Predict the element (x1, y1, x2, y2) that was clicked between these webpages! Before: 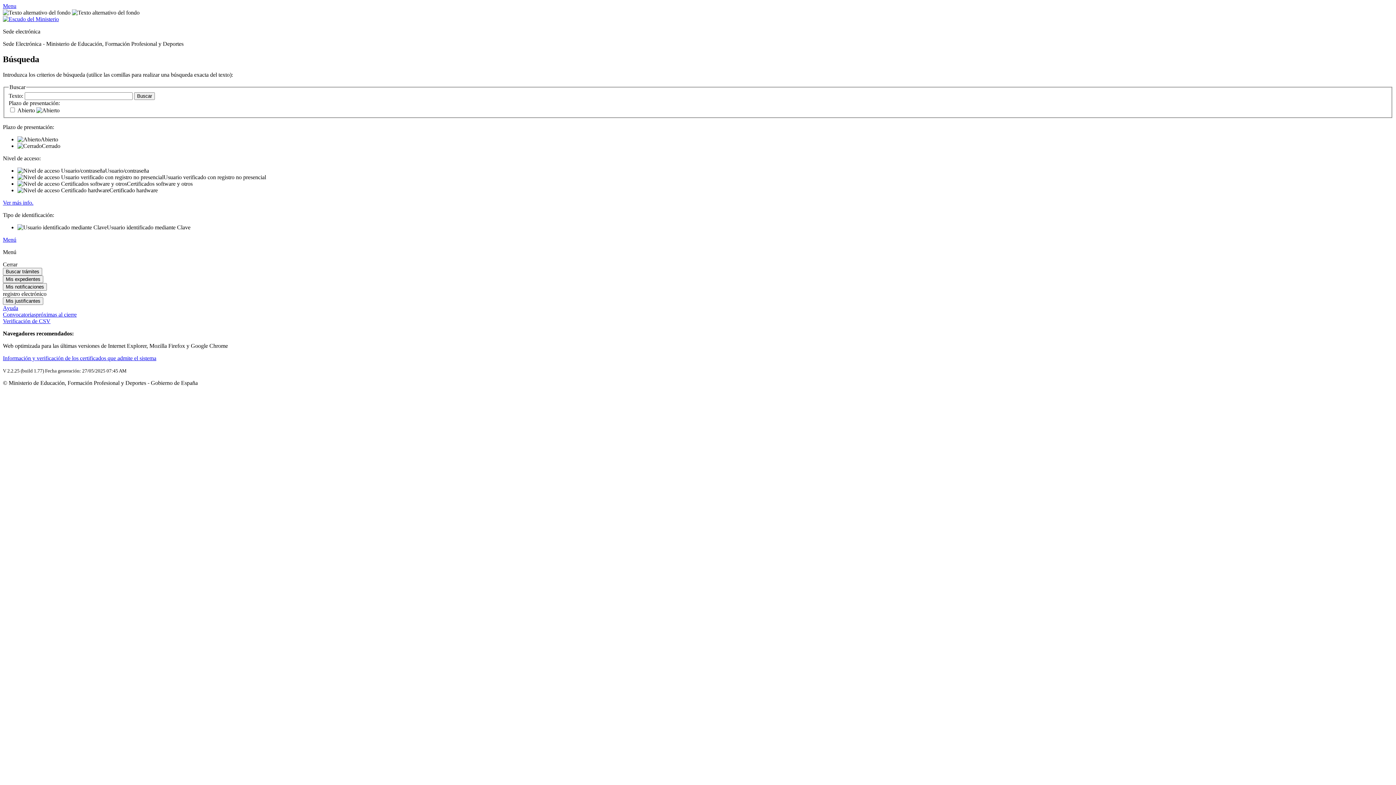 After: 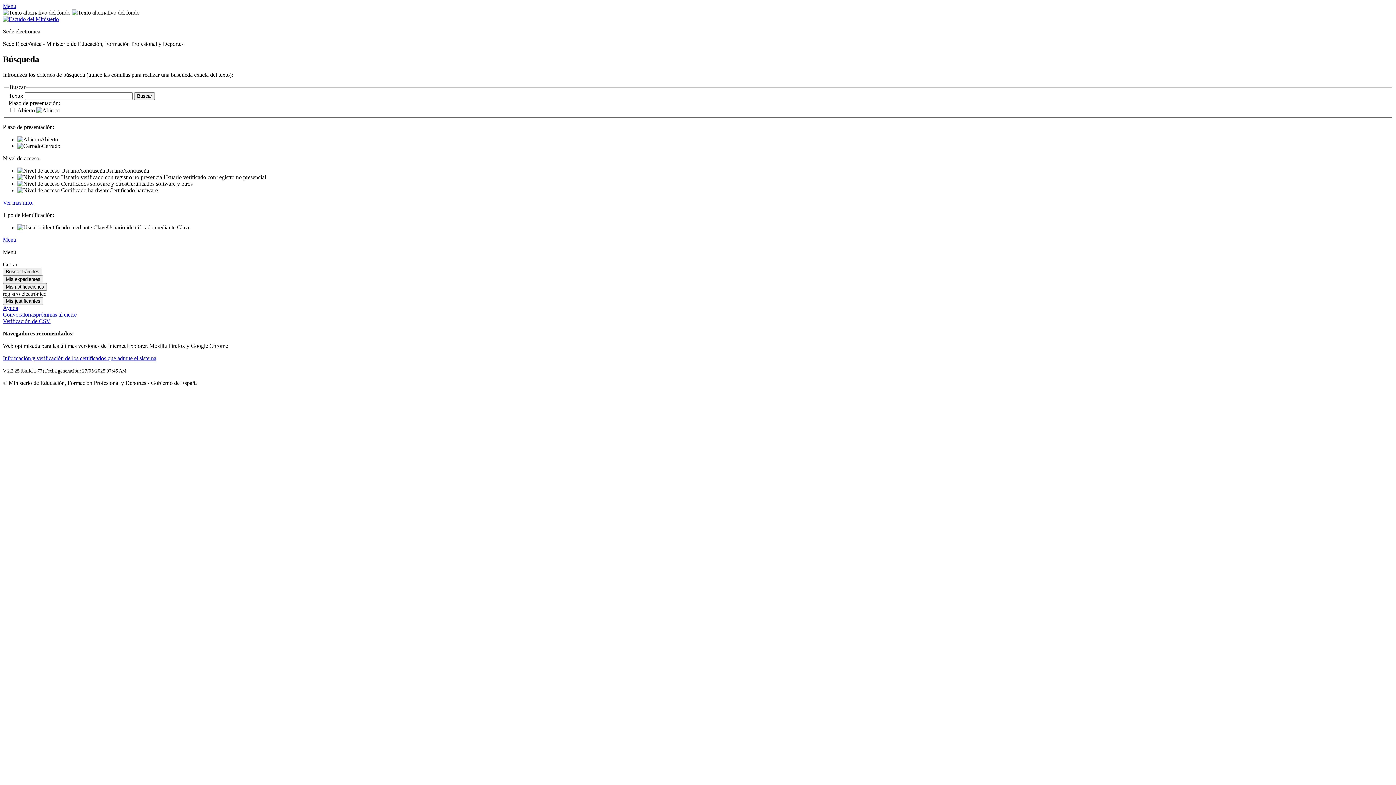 Action: label: Menú bbox: (2, 236, 16, 243)